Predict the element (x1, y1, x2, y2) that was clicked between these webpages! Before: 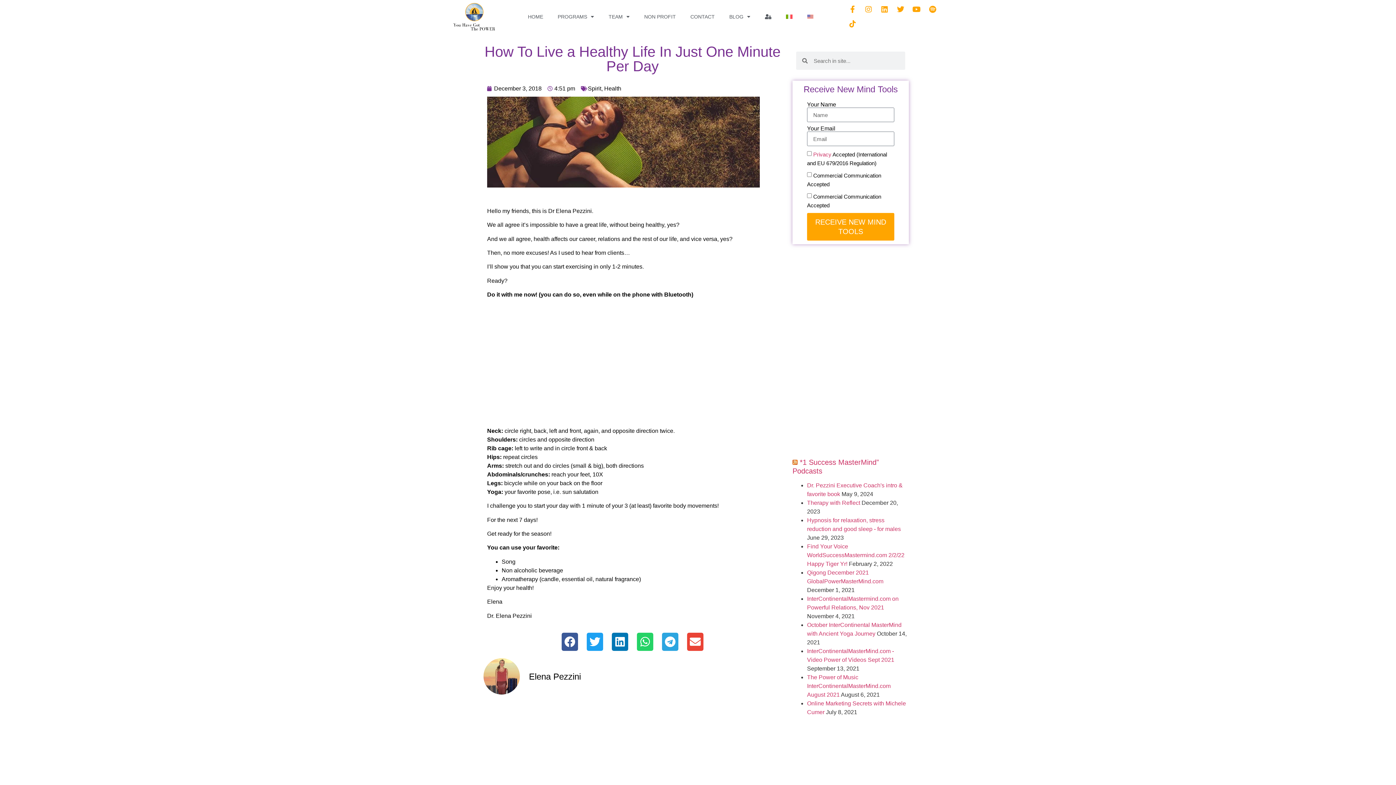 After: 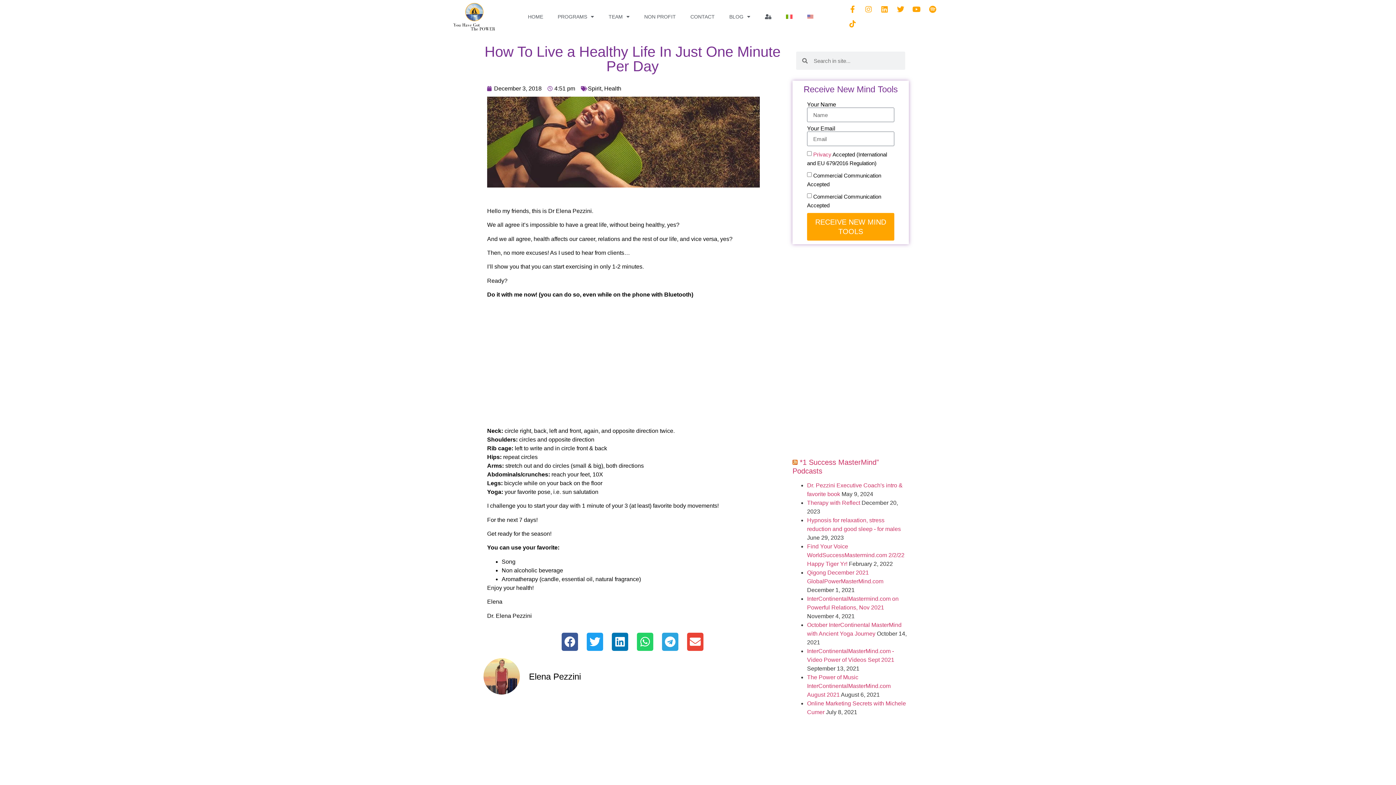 Action: label: Instagram bbox: (861, 2, 876, 16)